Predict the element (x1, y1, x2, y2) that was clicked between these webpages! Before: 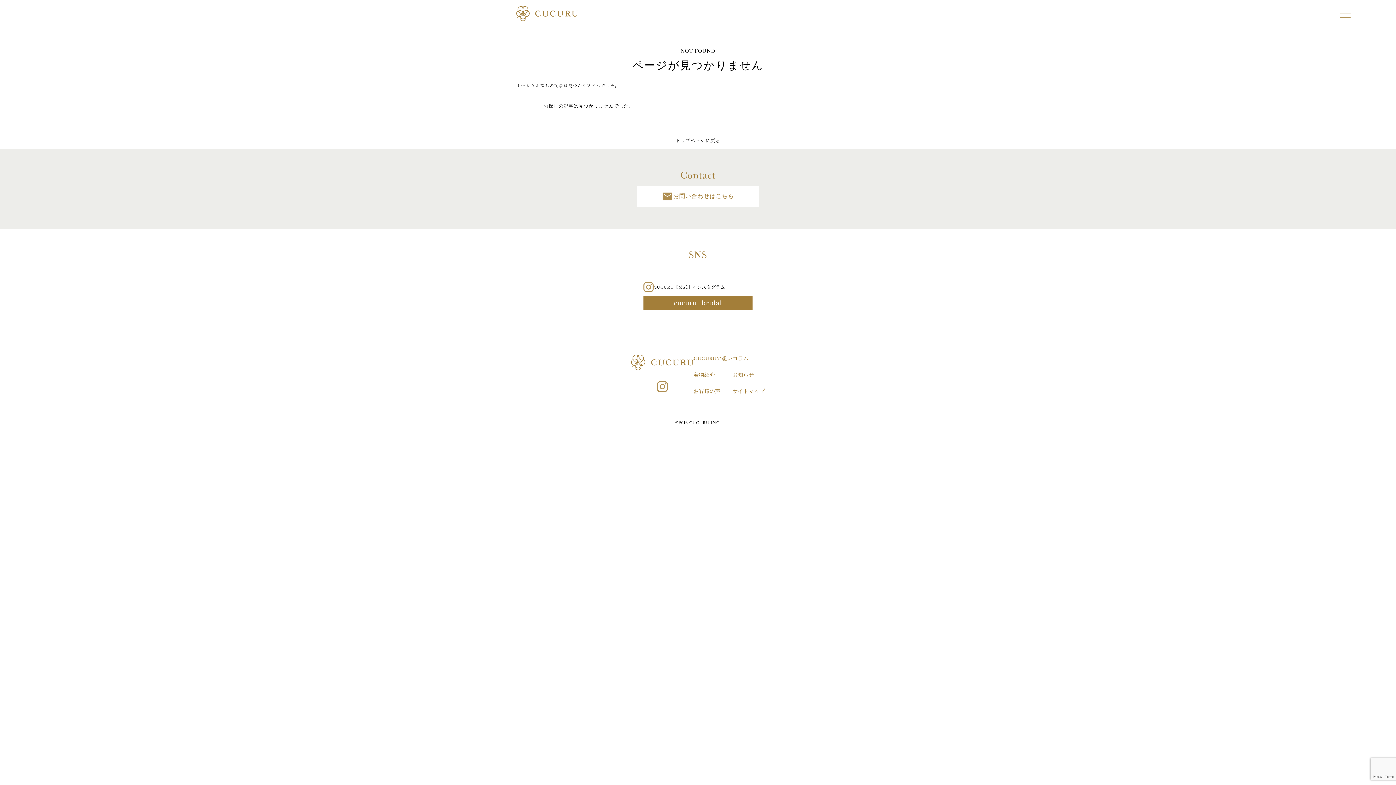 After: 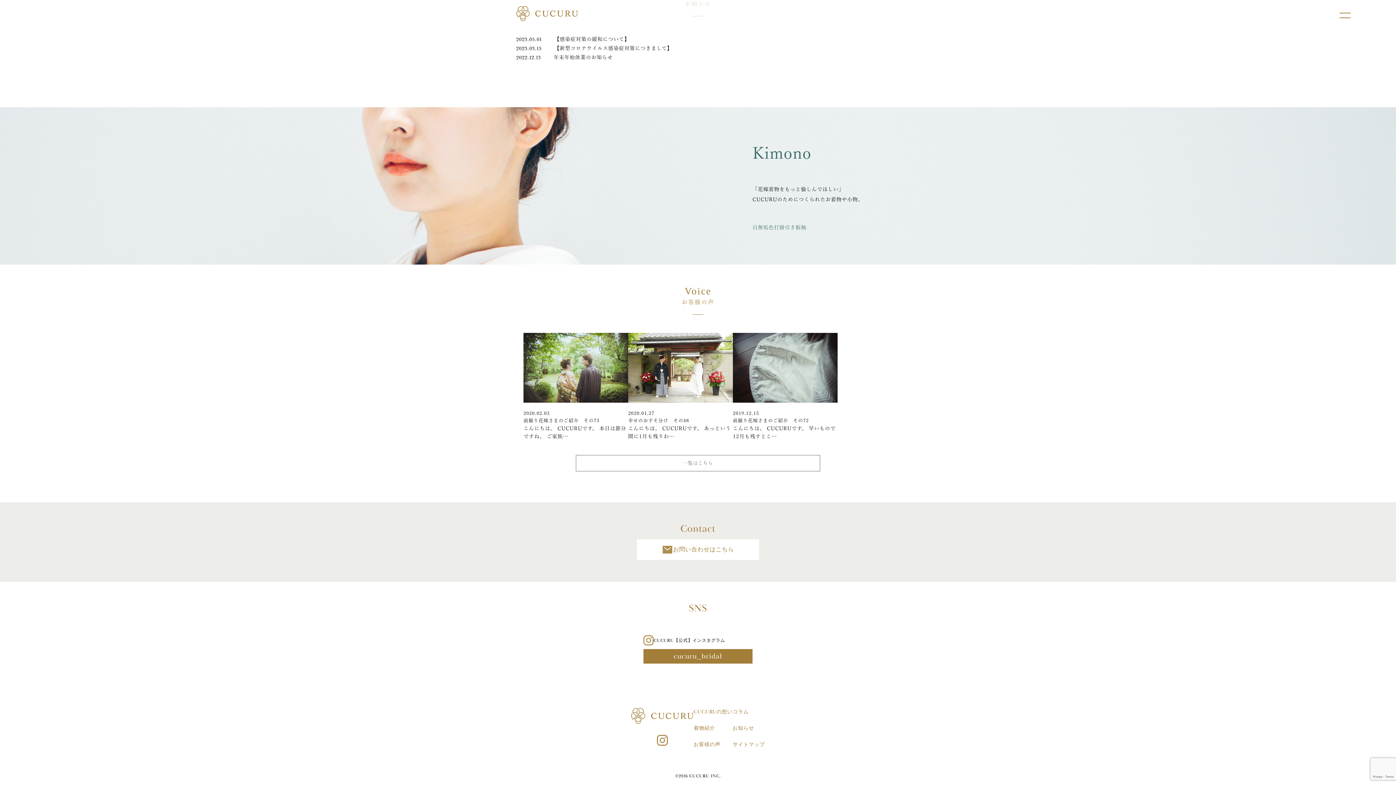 Action: bbox: (693, 371, 715, 379) label: 着物紹介